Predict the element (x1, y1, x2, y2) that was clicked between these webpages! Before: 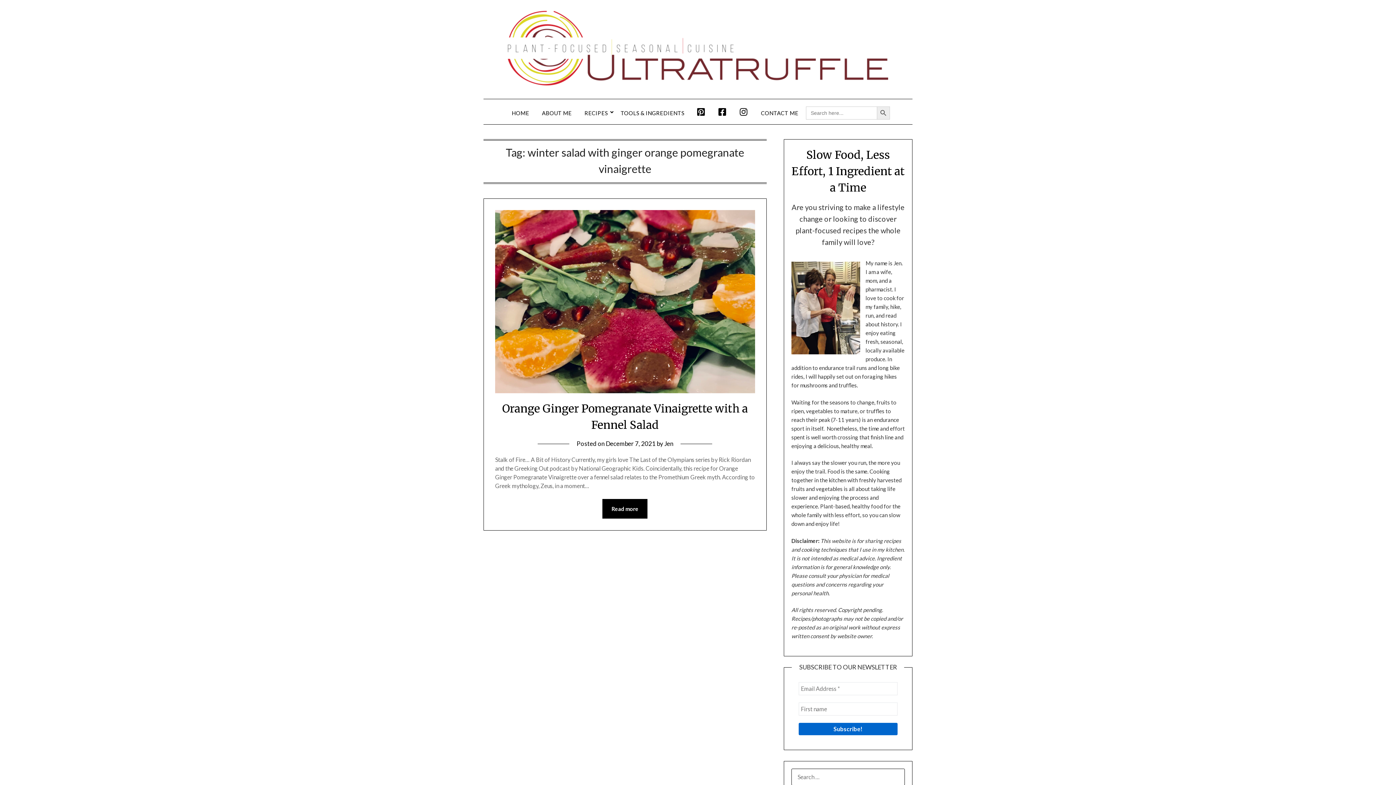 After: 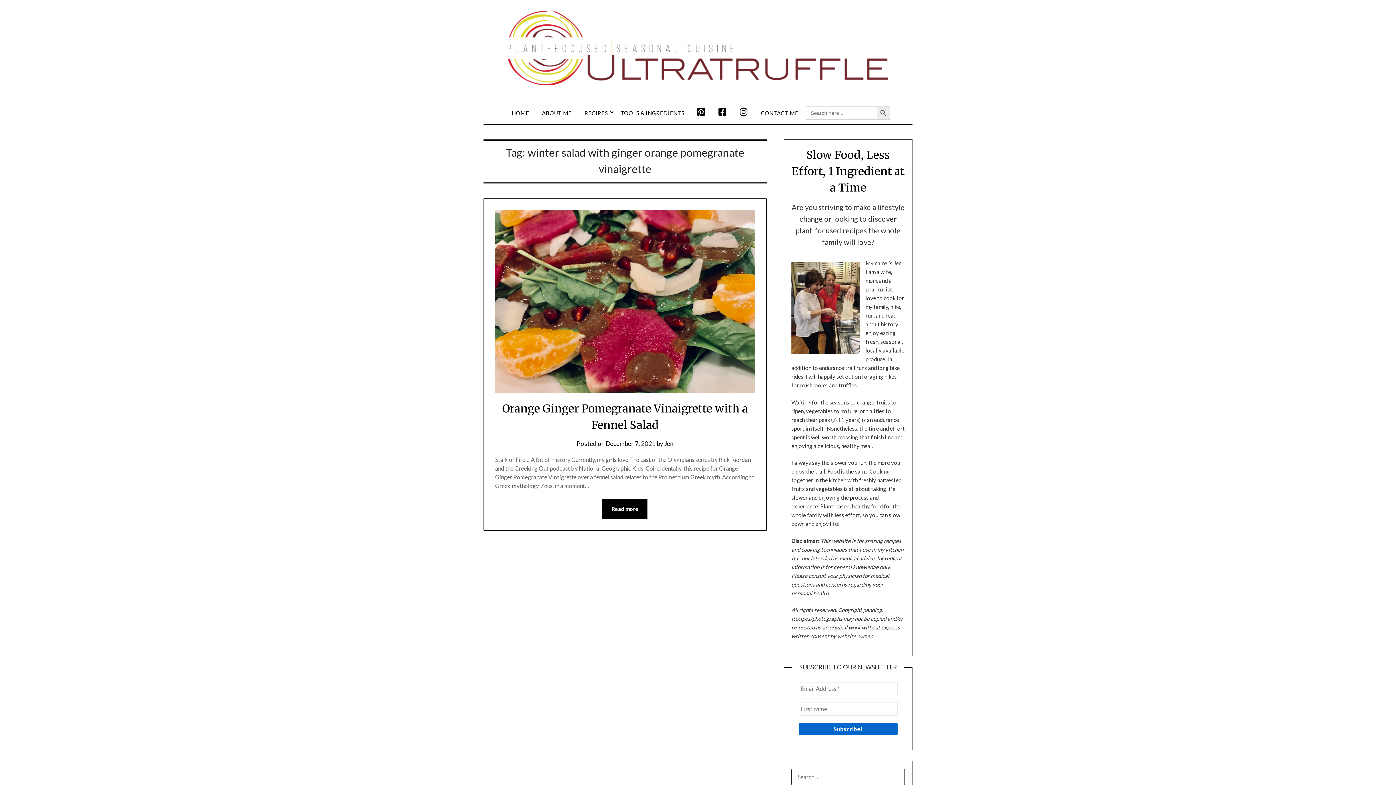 Action: bbox: (734, 99, 753, 124)